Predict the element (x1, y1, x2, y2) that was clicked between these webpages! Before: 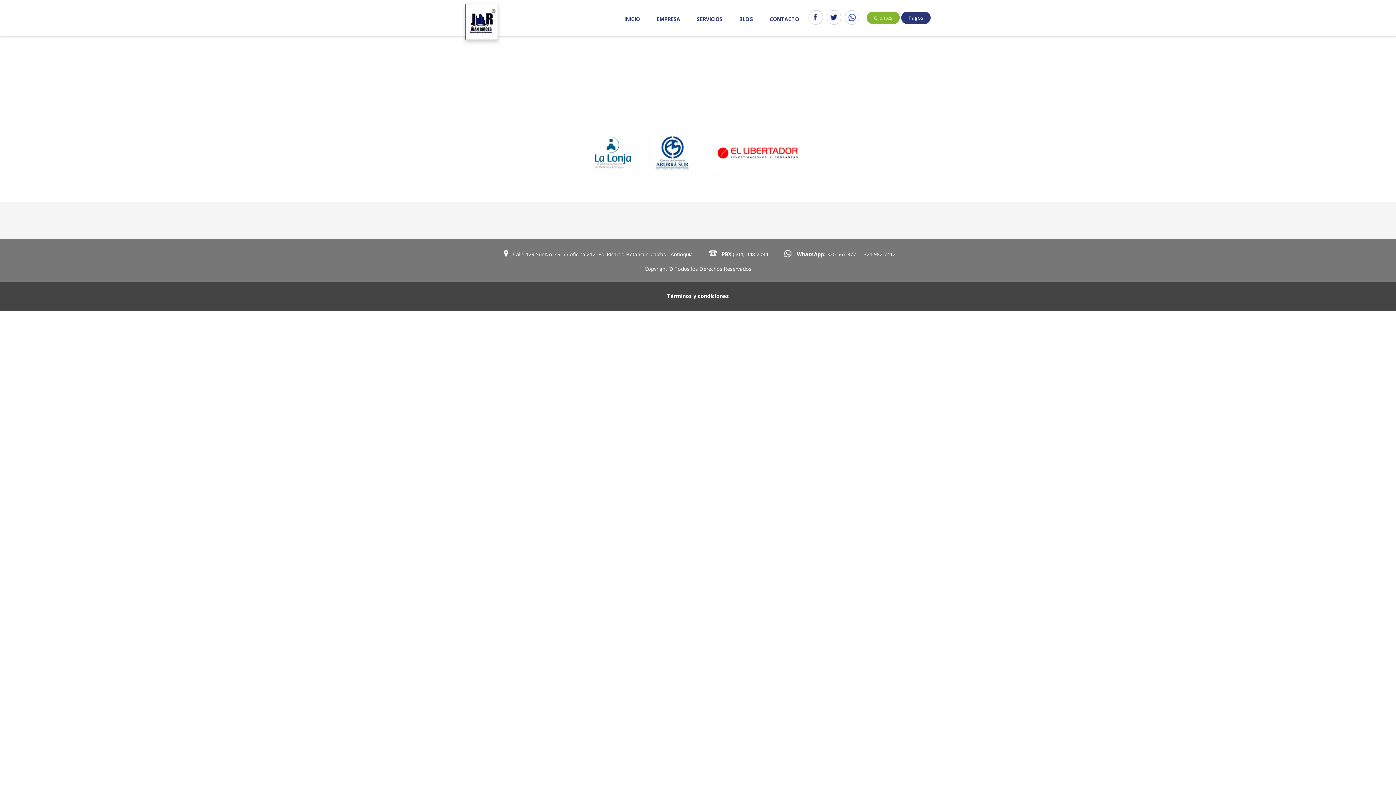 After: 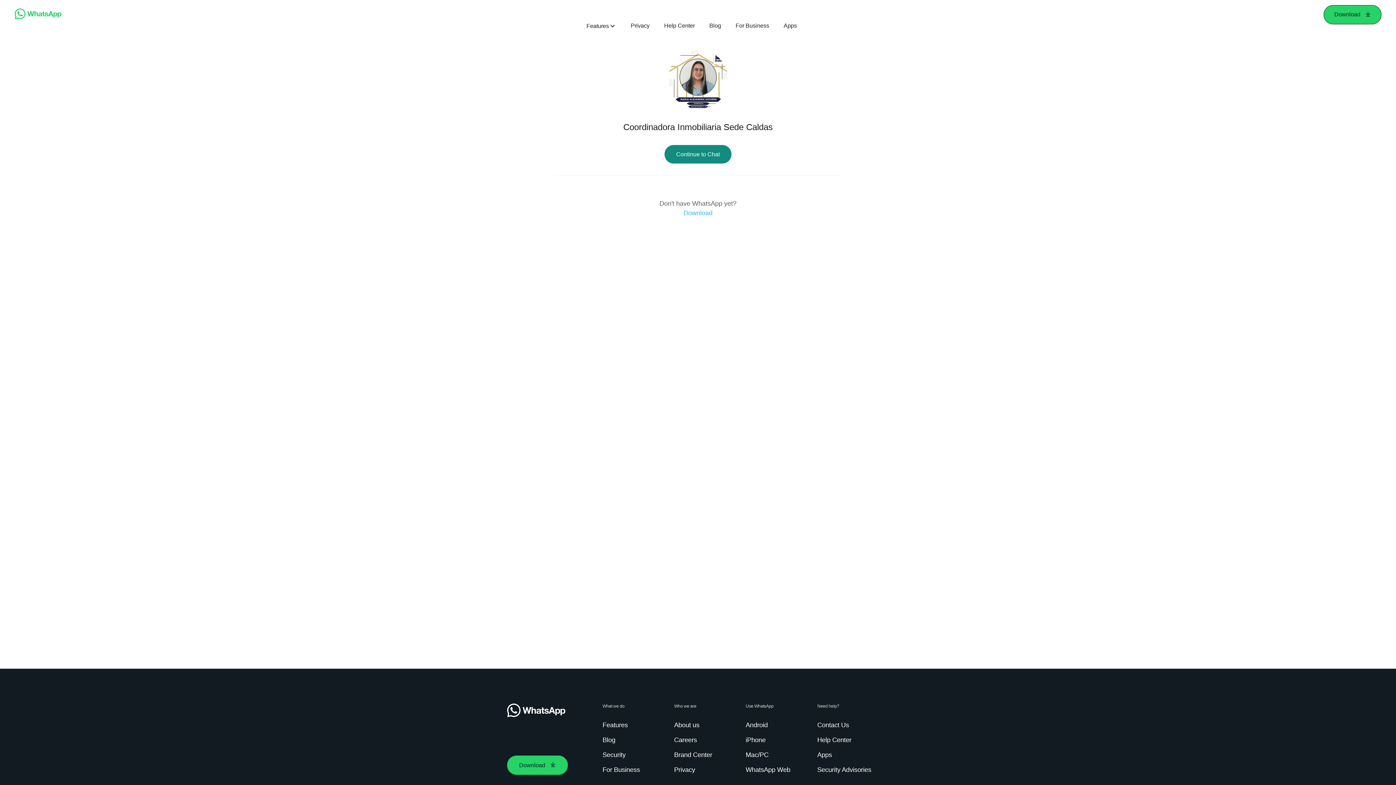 Action: bbox: (845, 10, 859, 24) label: WhatsApp